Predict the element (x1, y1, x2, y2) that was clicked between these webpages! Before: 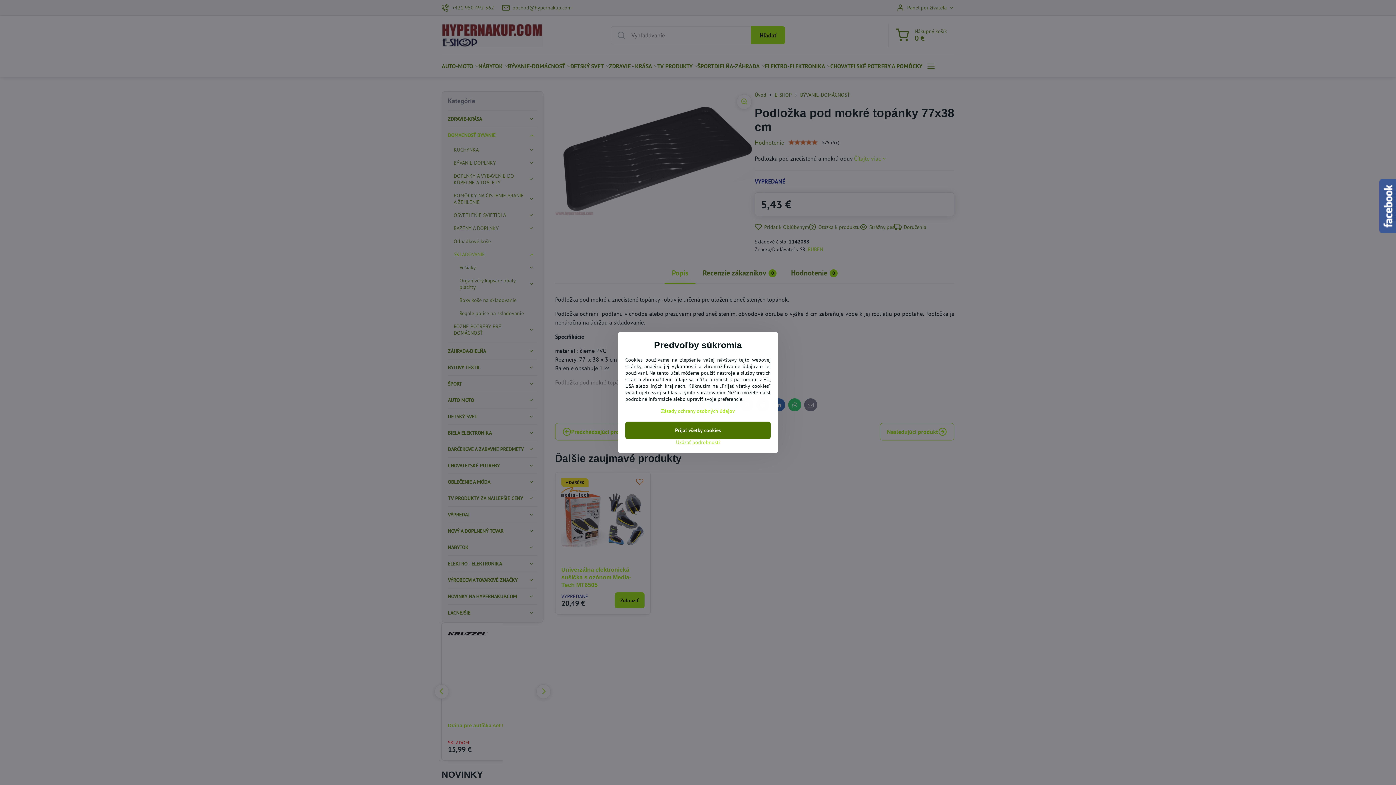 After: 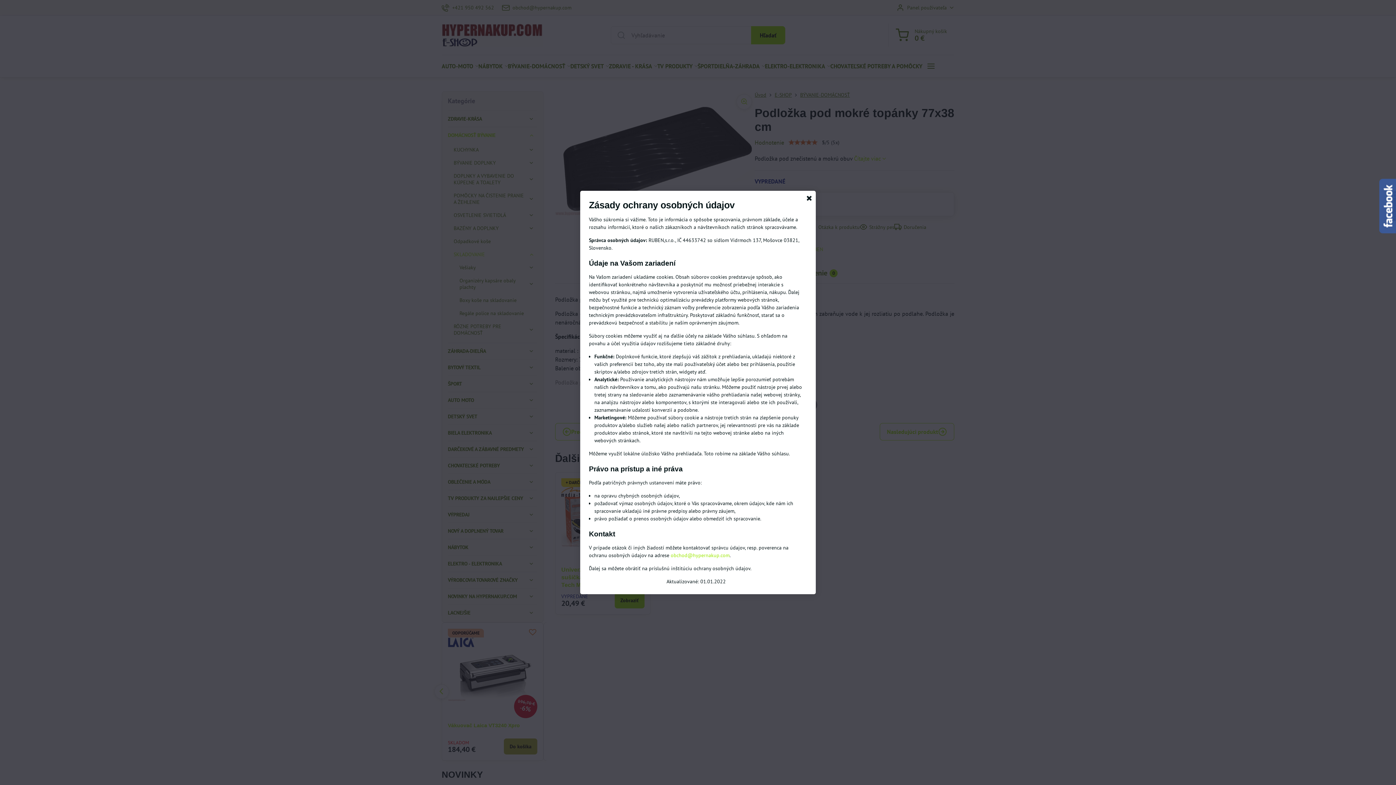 Action: bbox: (661, 408, 735, 414) label: Zásady ochrany osobných údajov